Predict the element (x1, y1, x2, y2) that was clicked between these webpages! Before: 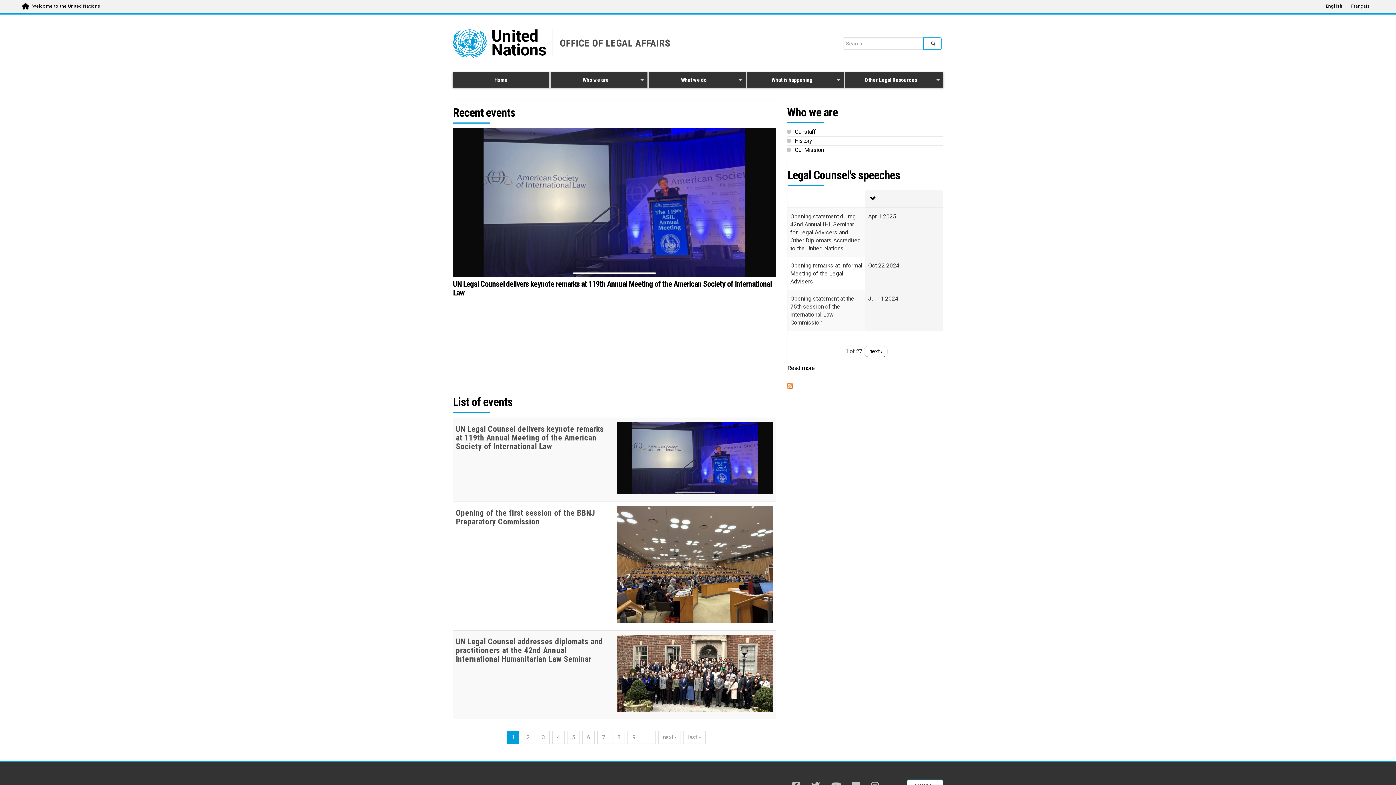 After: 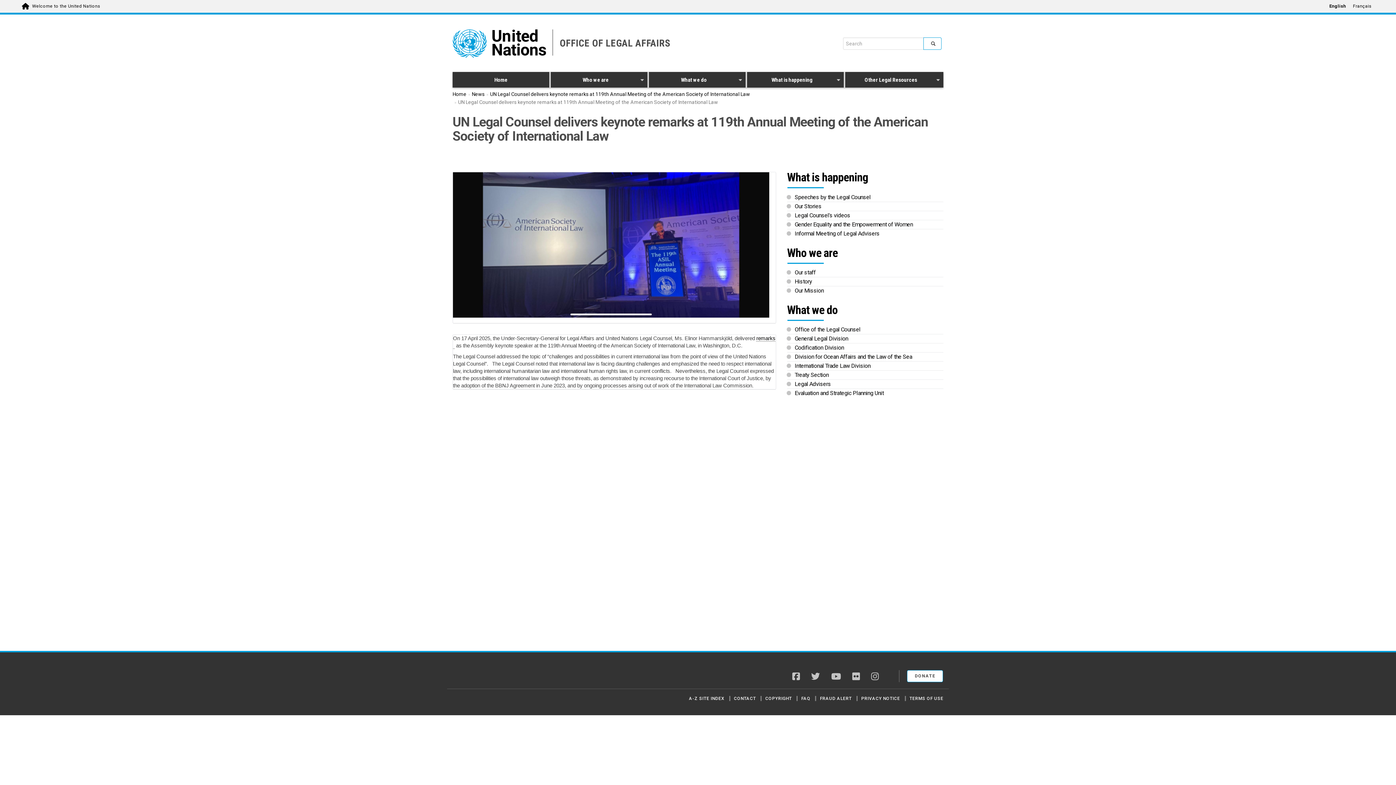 Action: bbox: (456, 424, 611, 451) label: UN Legal Counsel delivers keynote remarks at 119th Annual Meeting of the American Society of International Law